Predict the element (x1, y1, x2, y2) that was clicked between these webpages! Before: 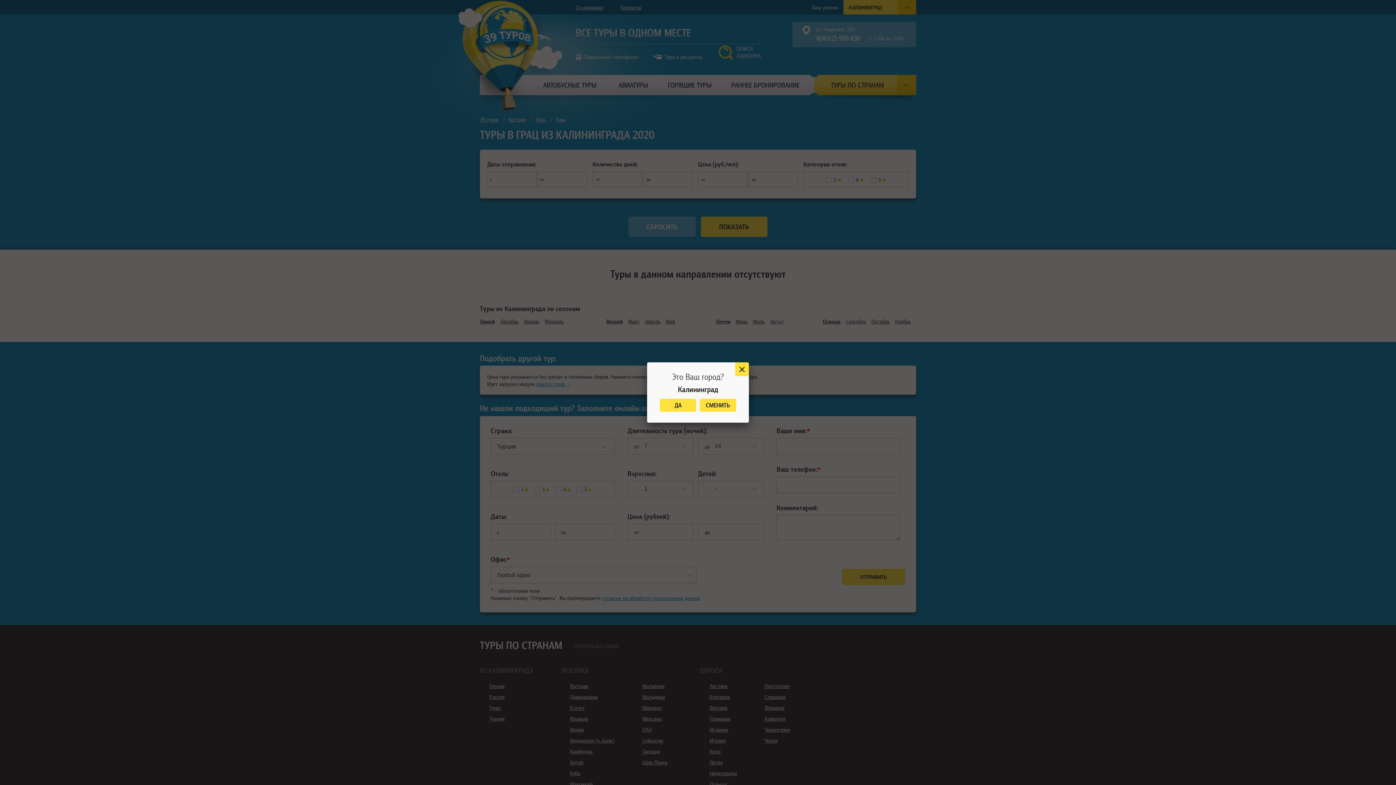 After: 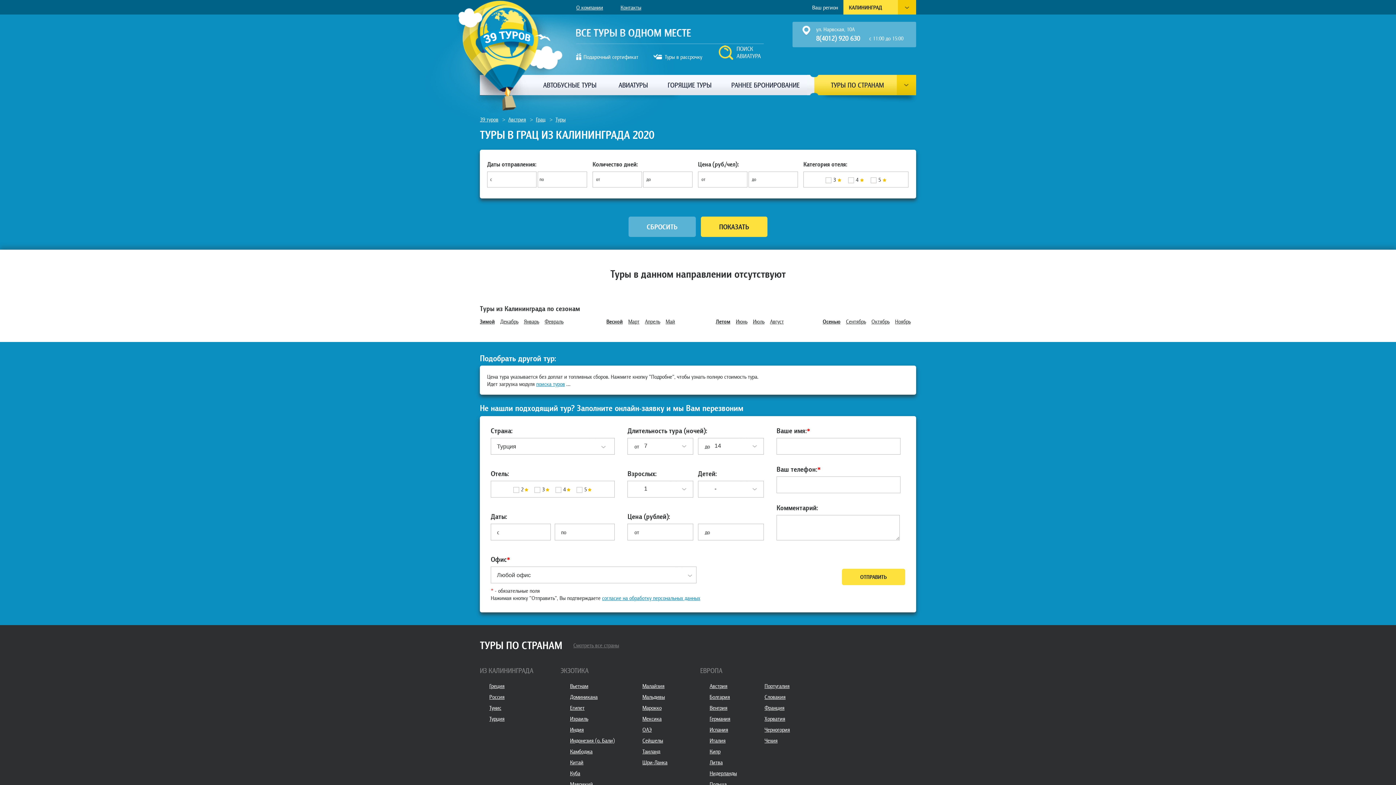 Action: bbox: (660, 398, 696, 412) label: ДА